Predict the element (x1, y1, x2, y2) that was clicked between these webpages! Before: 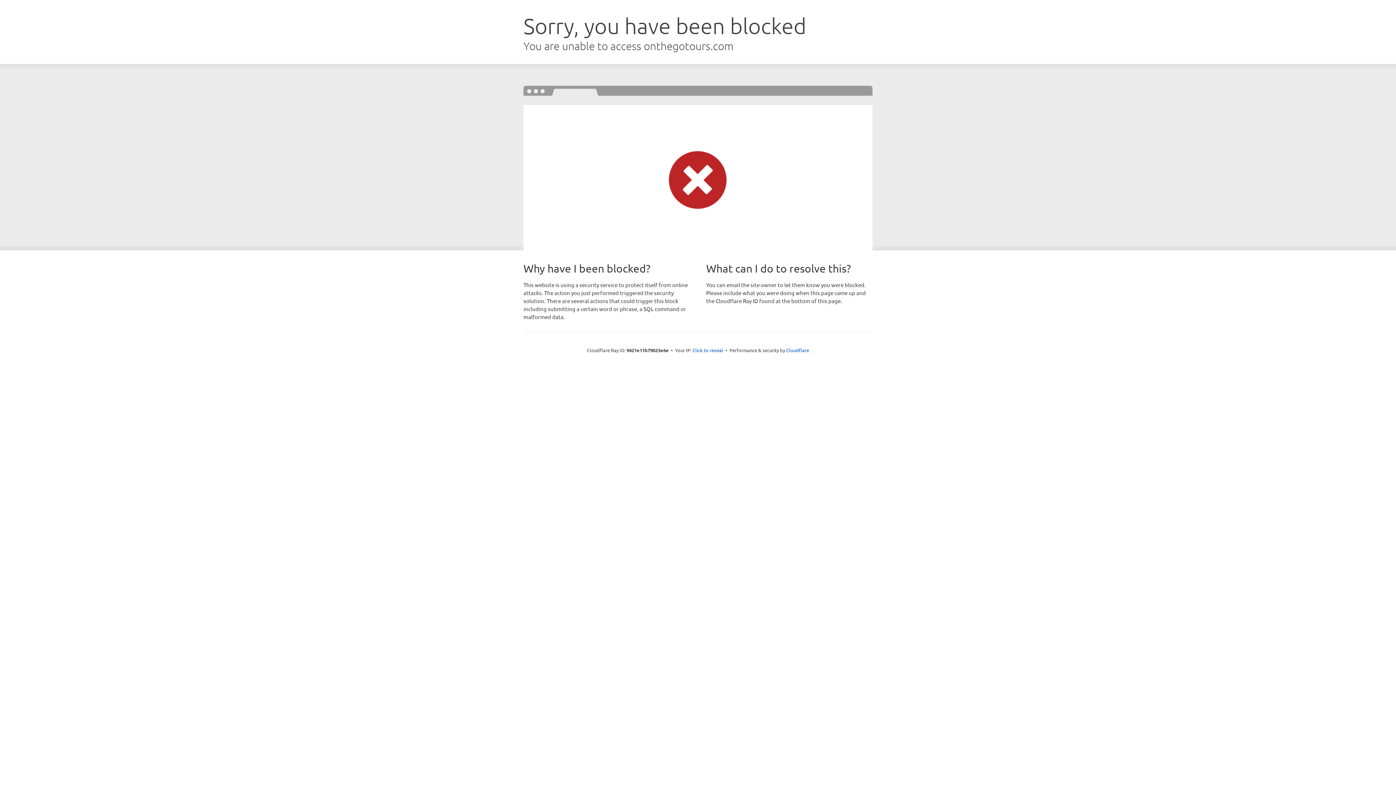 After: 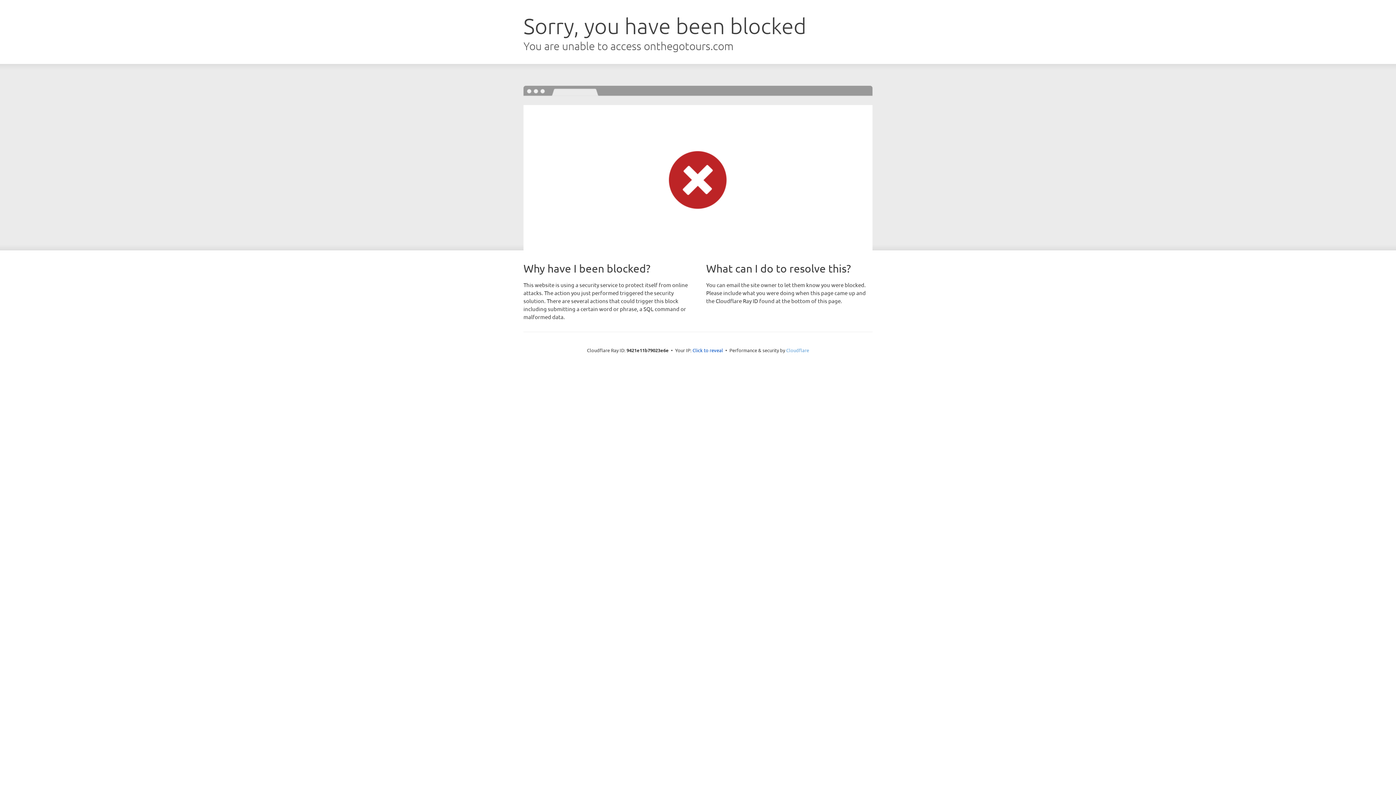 Action: bbox: (786, 347, 809, 353) label: Cloudflare